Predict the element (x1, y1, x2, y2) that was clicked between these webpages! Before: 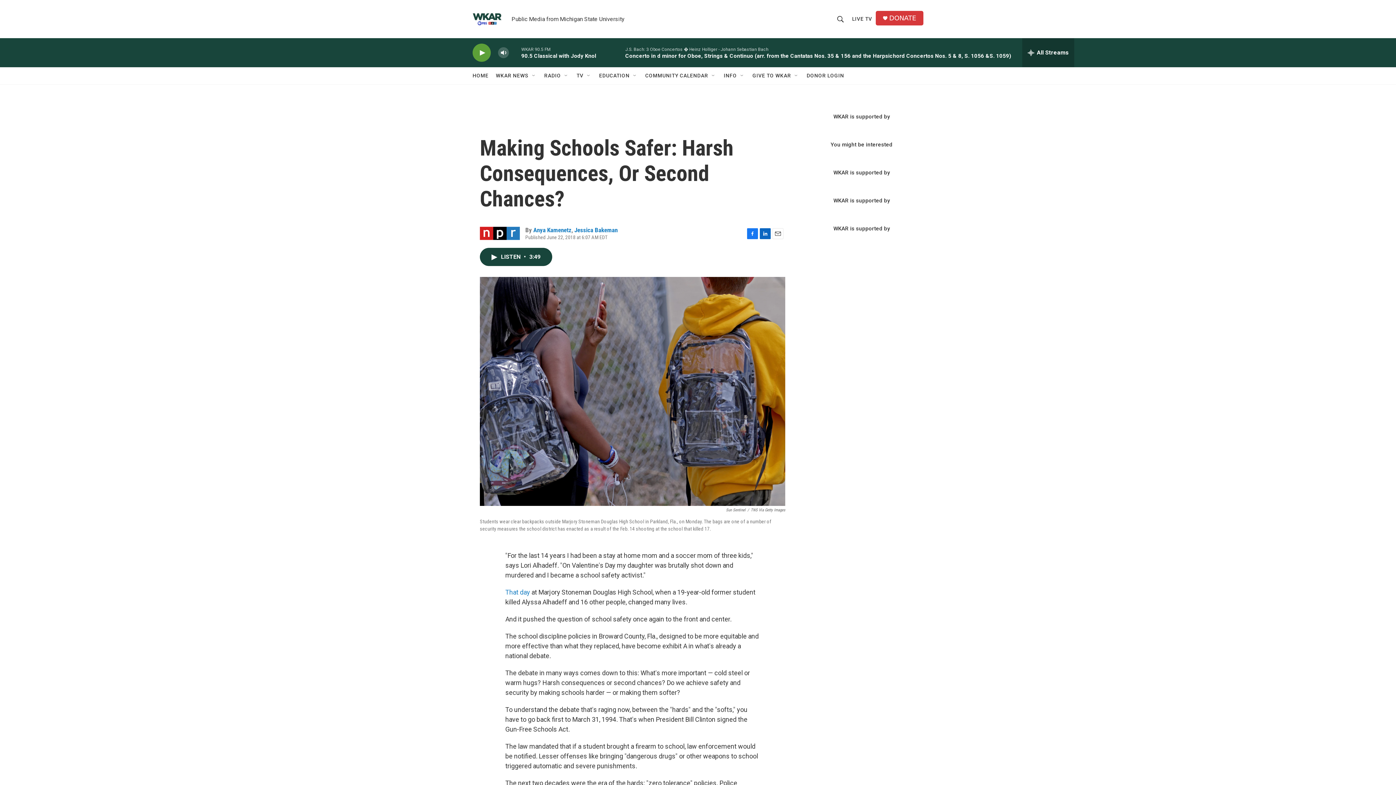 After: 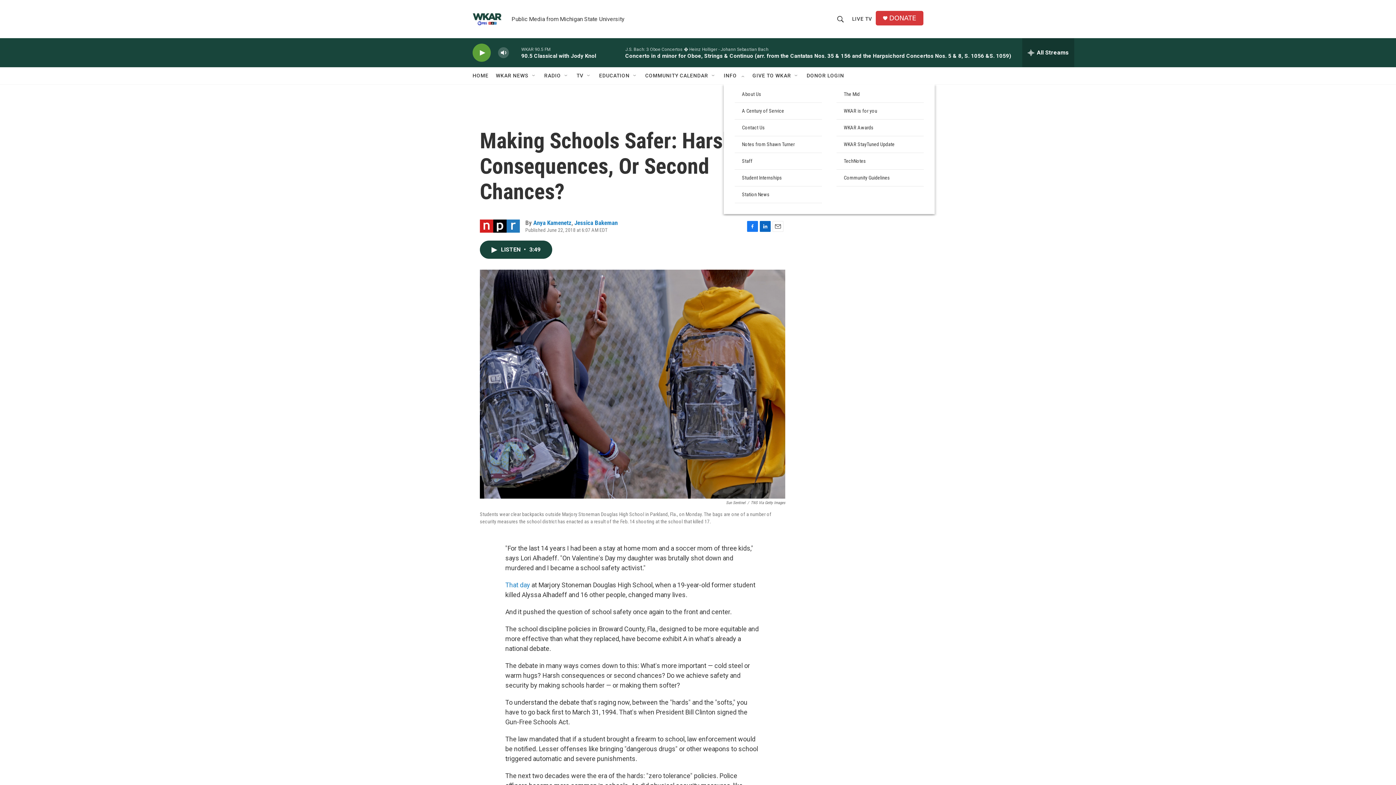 Action: label: Open Sub Navigation bbox: (750, 72, 756, 78)